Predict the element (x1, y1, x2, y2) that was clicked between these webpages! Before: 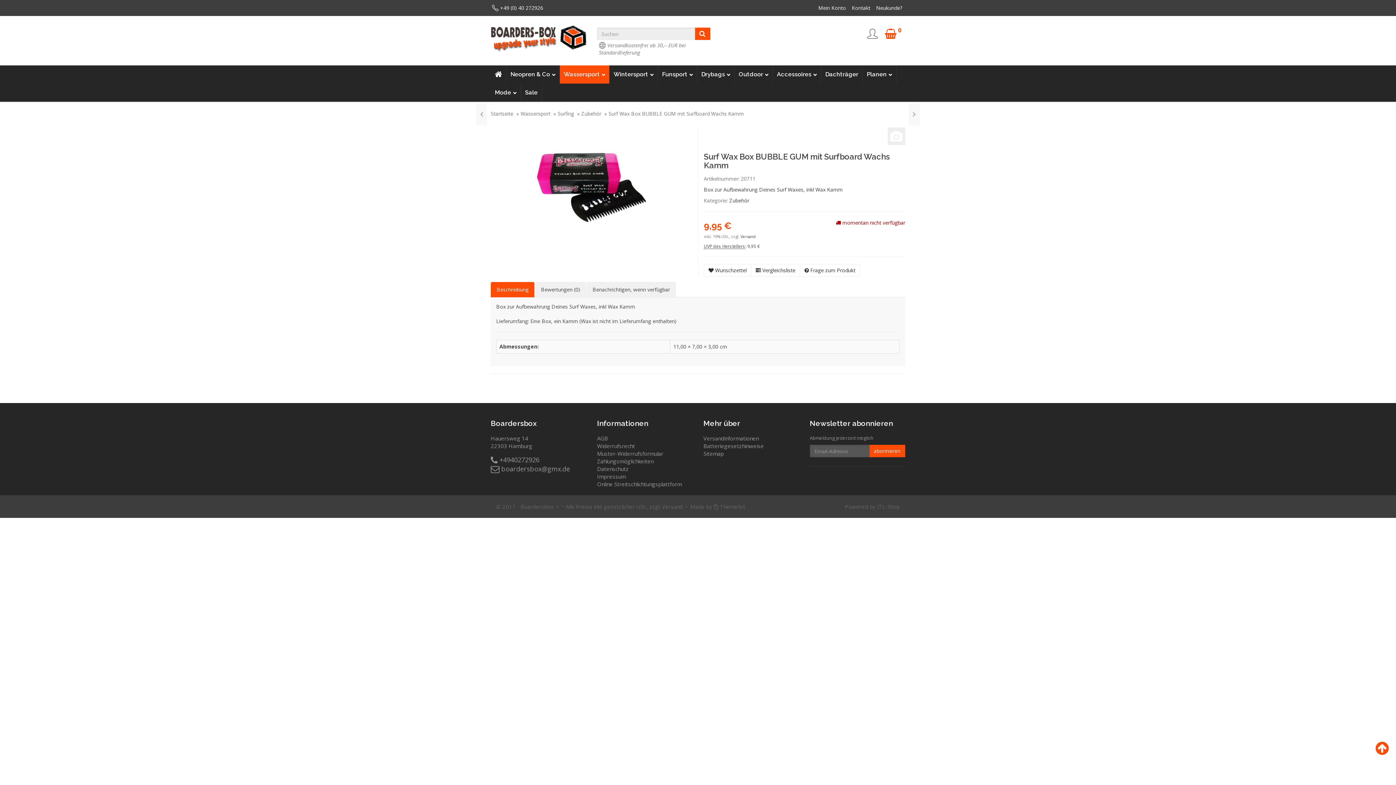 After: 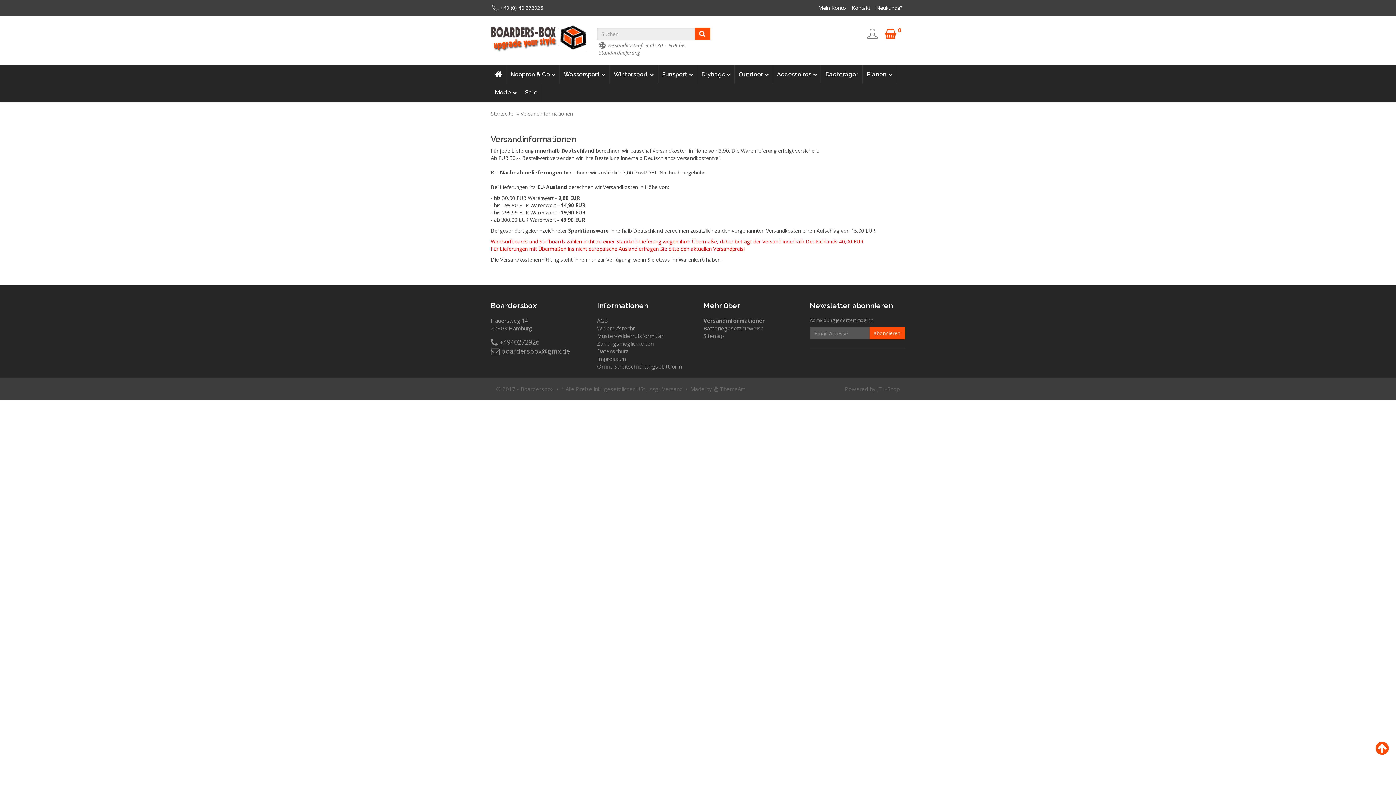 Action: label: Versand bbox: (662, 503, 682, 510)